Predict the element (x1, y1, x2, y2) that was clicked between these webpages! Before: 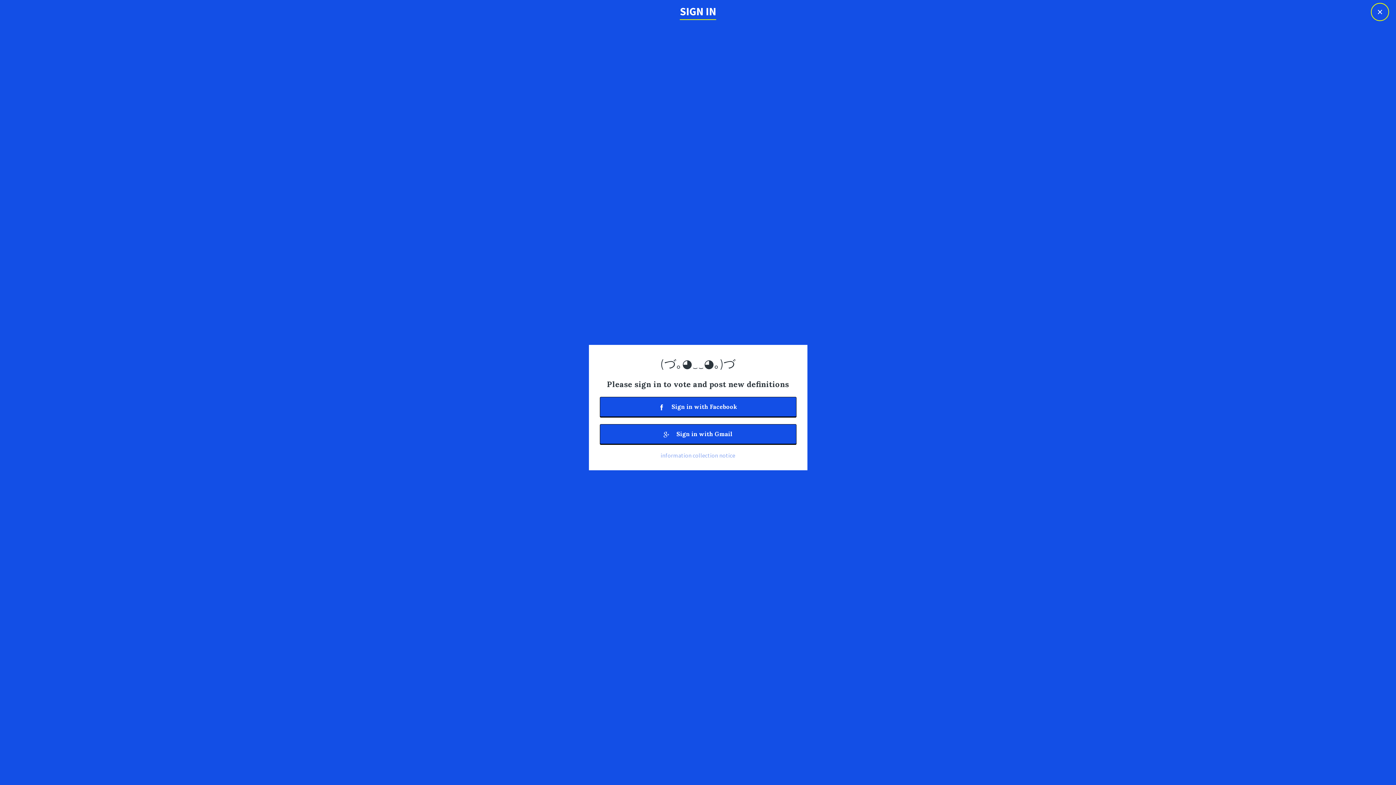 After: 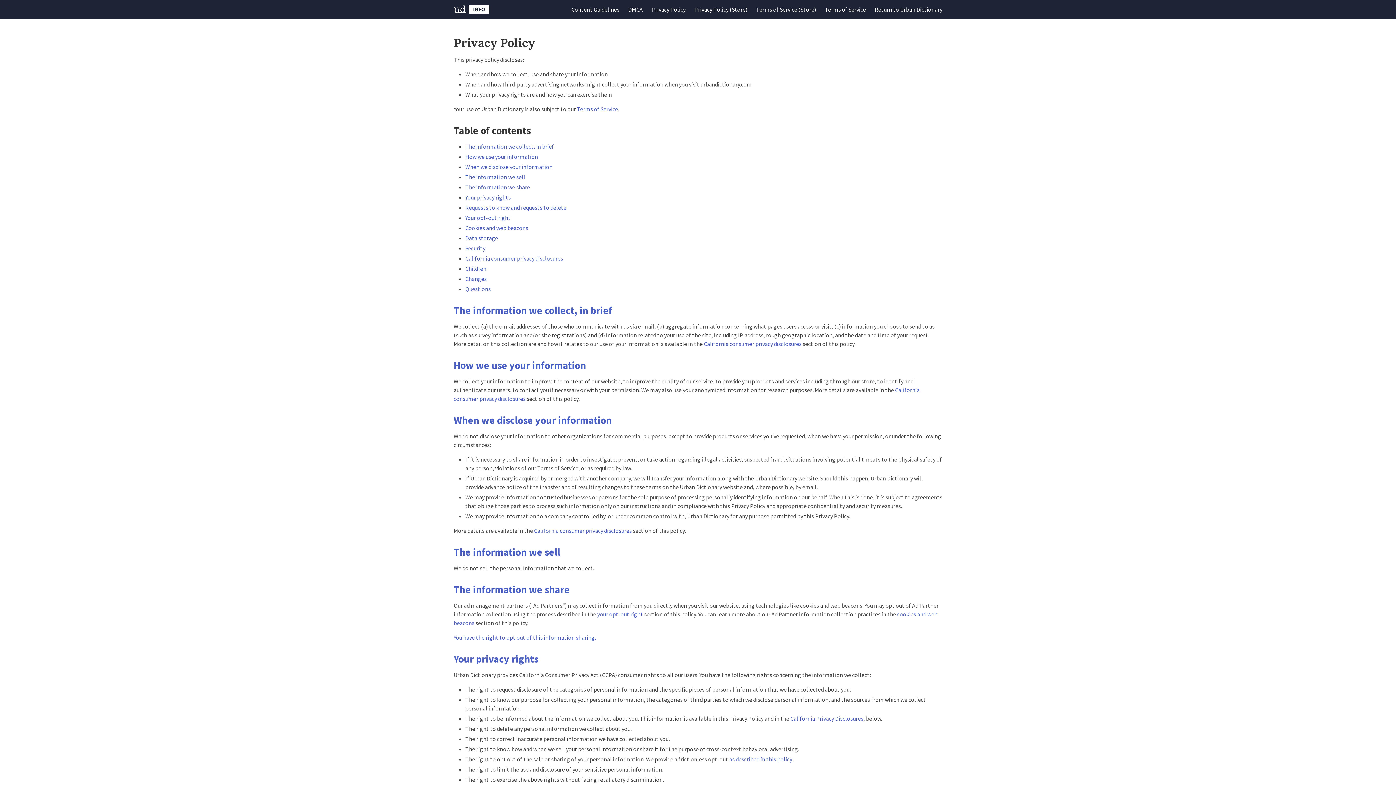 Action: label: information collection notice bbox: (660, 451, 735, 459)